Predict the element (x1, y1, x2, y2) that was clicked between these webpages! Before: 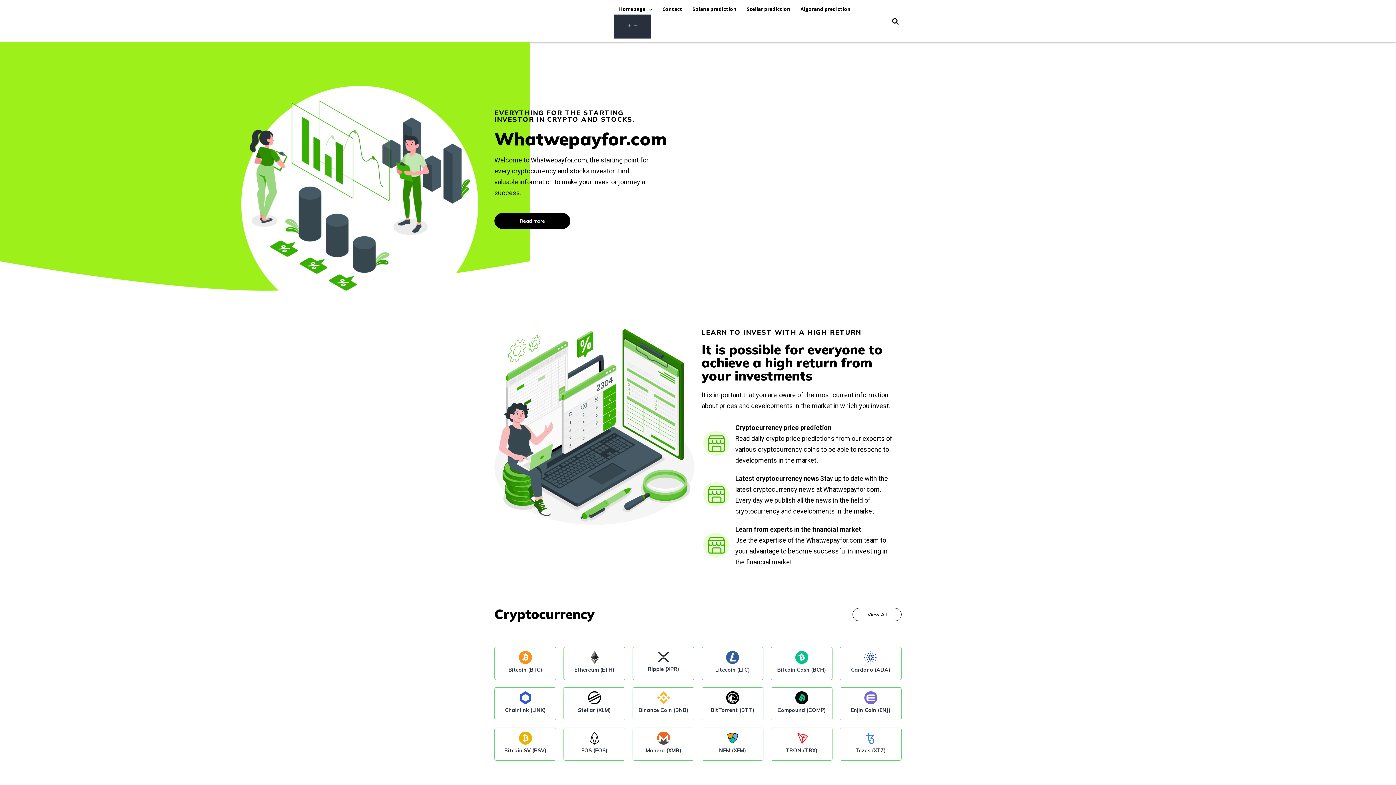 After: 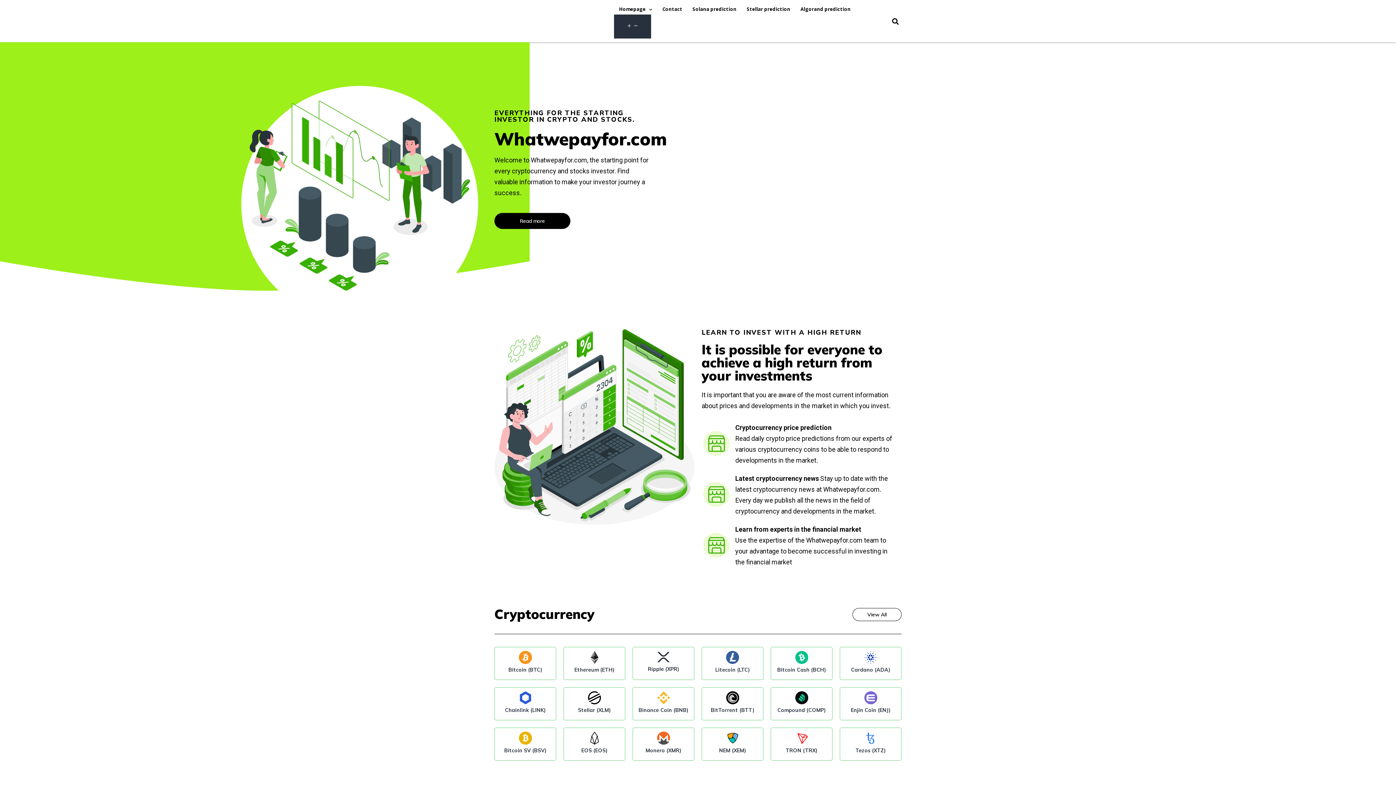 Action: label: Stellar (XLM) bbox: (578, 707, 610, 713)